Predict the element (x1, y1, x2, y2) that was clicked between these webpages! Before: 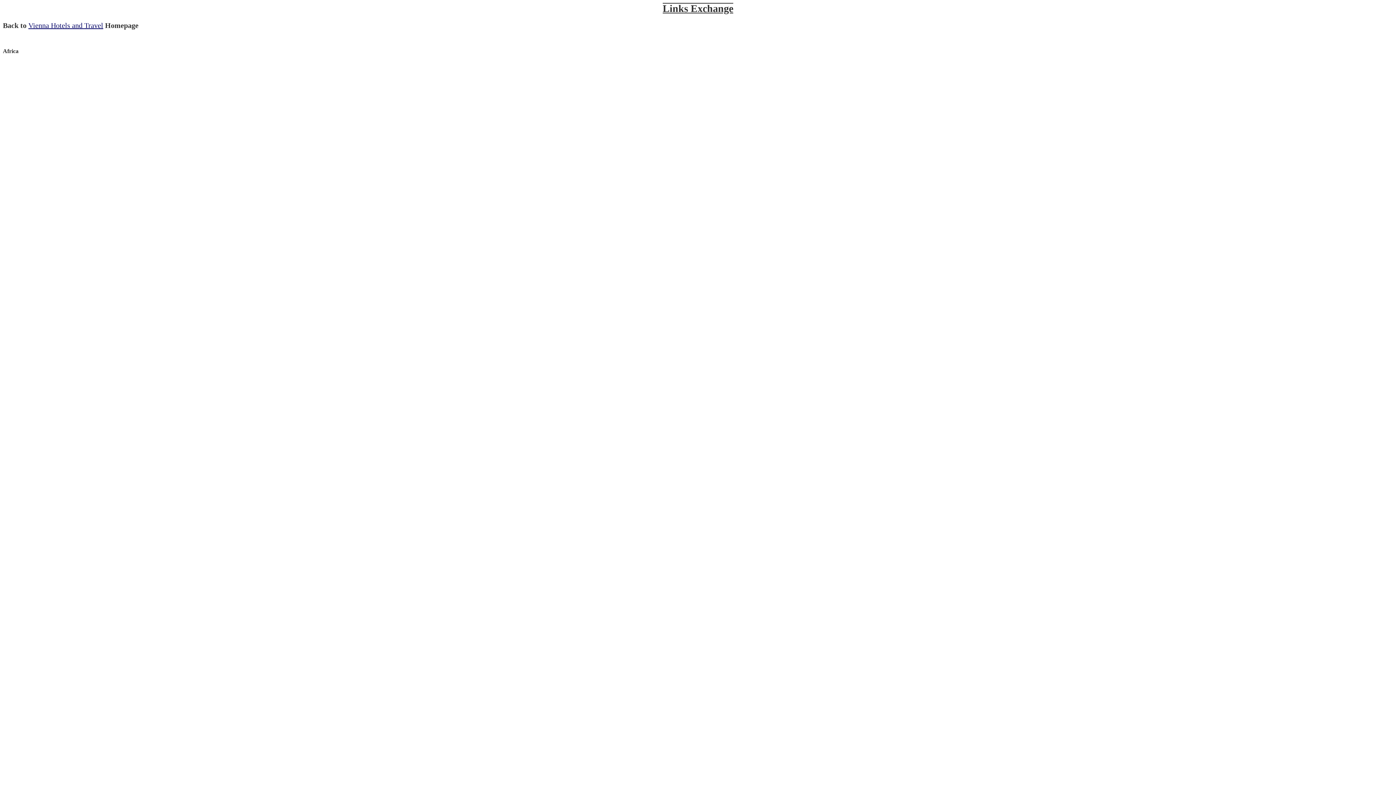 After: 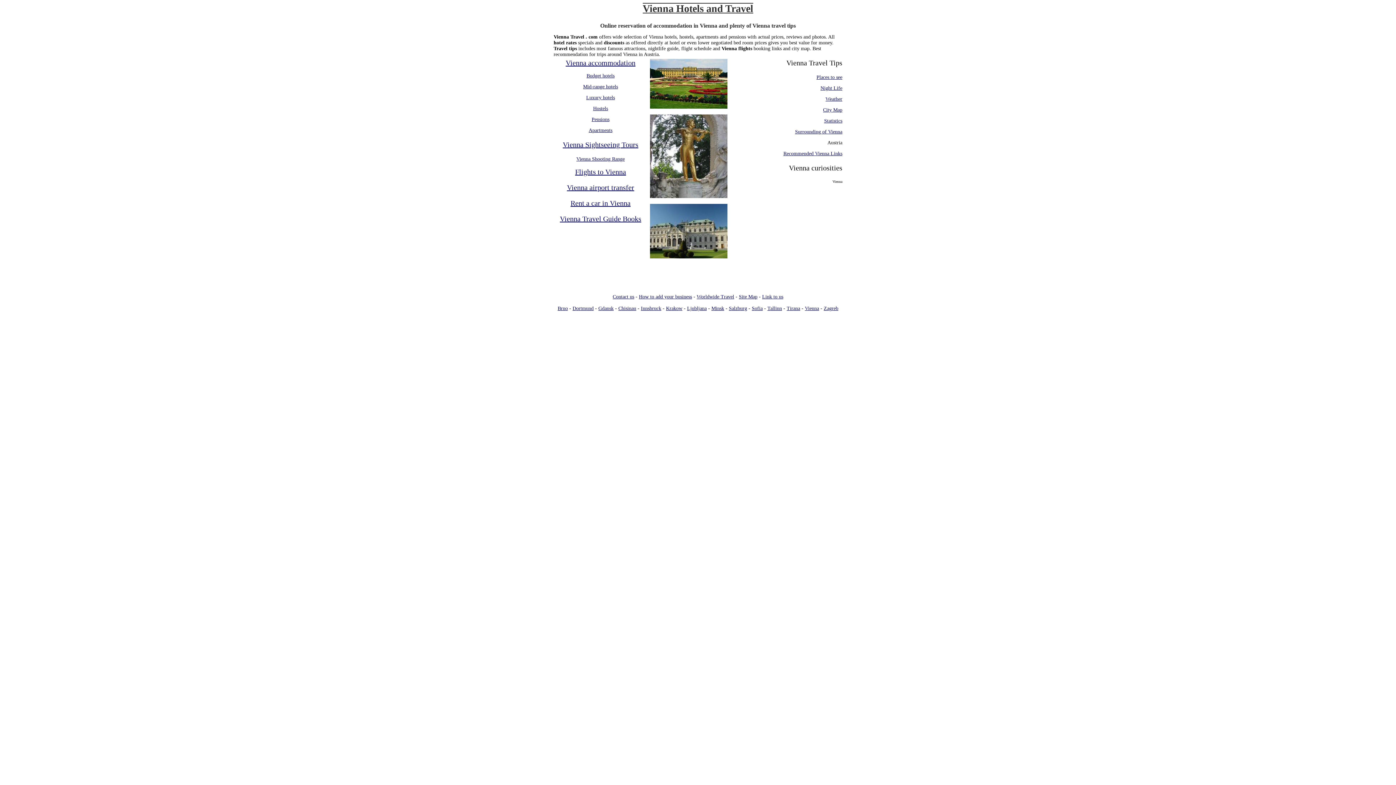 Action: bbox: (28, 21, 103, 29) label: Vienna Hotels and Travel